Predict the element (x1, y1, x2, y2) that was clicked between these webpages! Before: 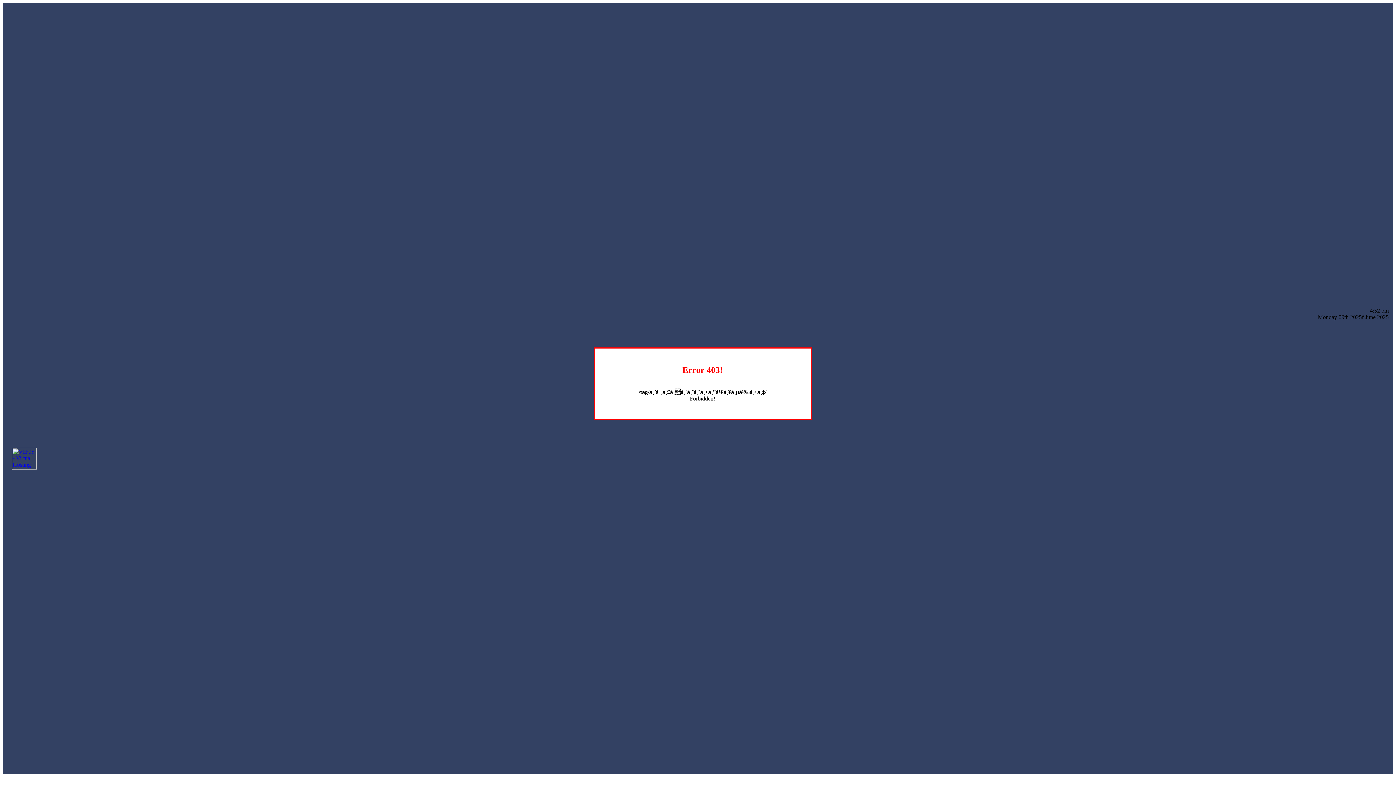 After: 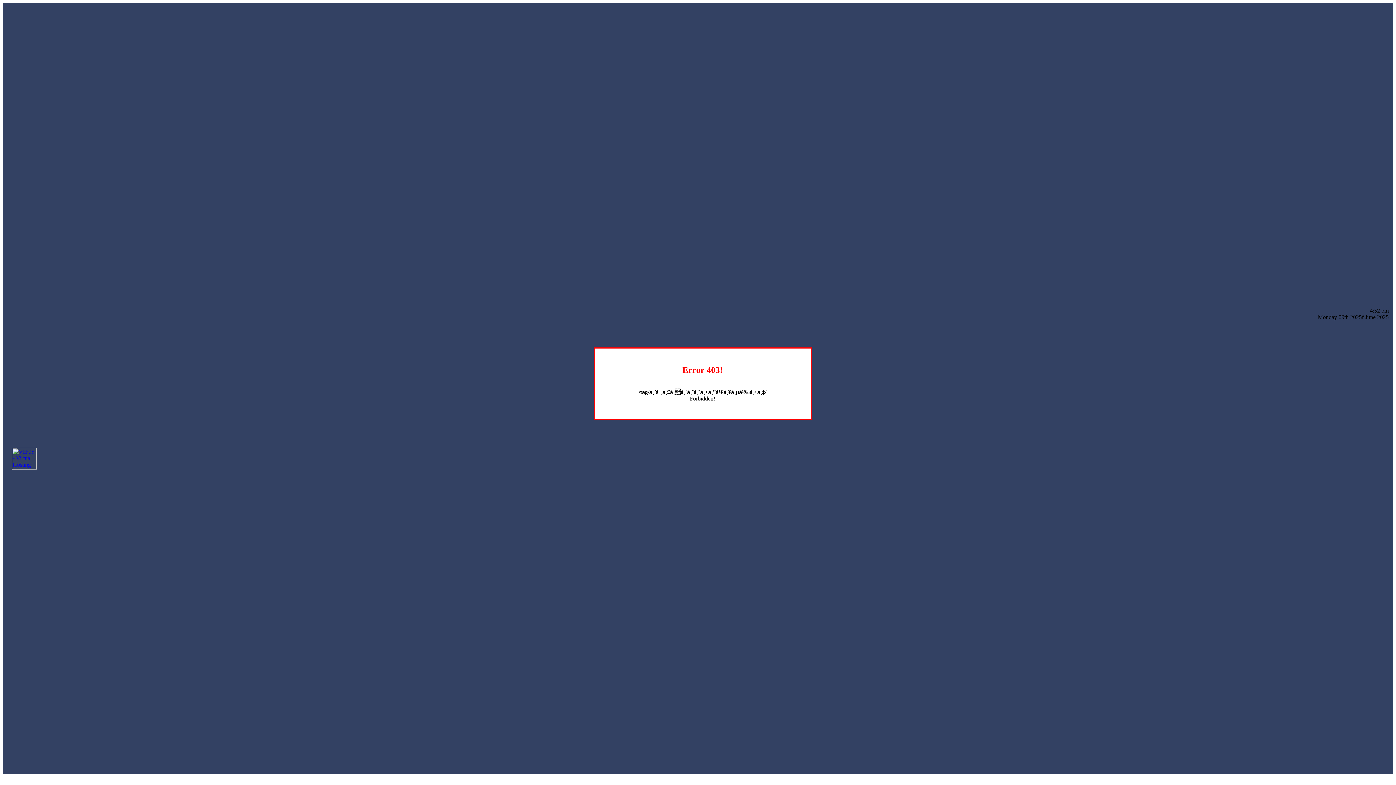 Action: bbox: (12, 464, 36, 470)